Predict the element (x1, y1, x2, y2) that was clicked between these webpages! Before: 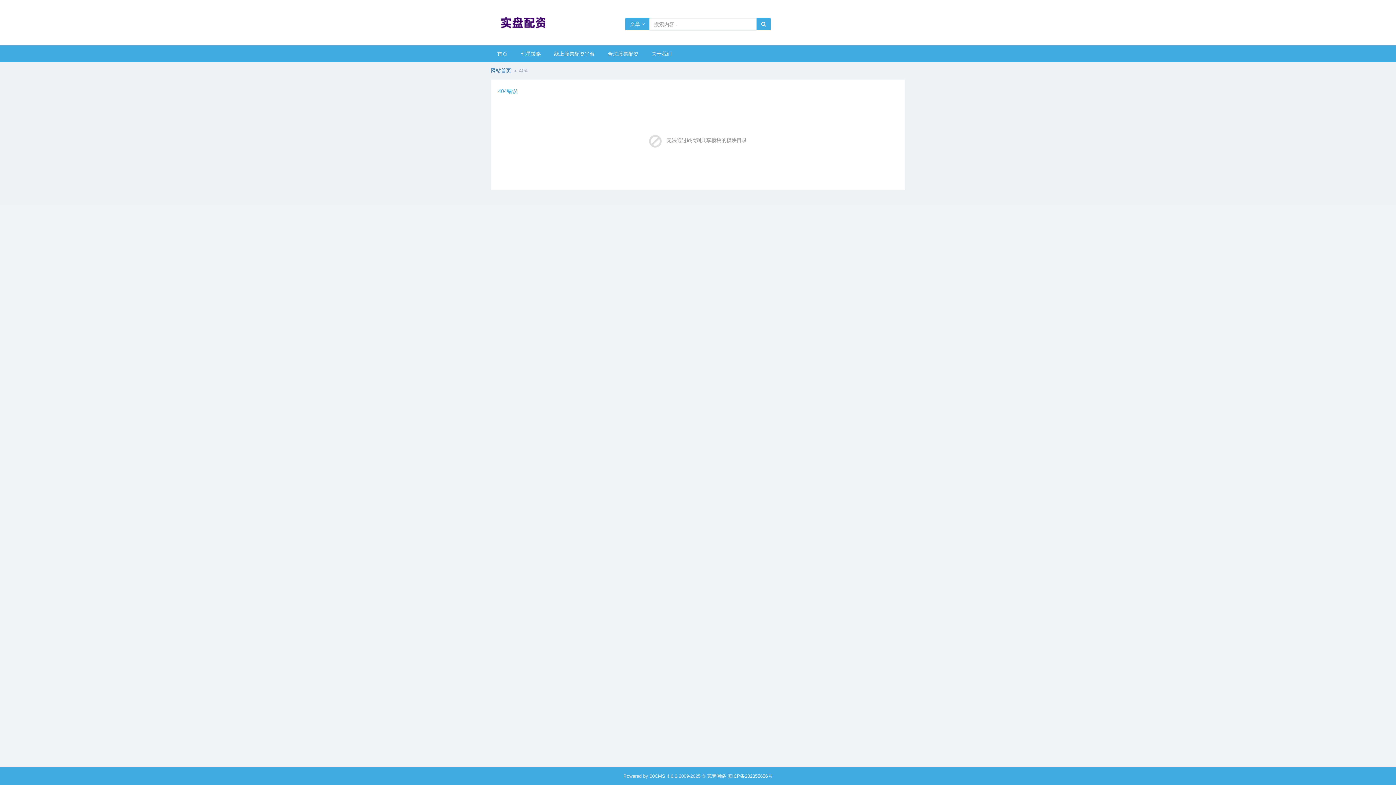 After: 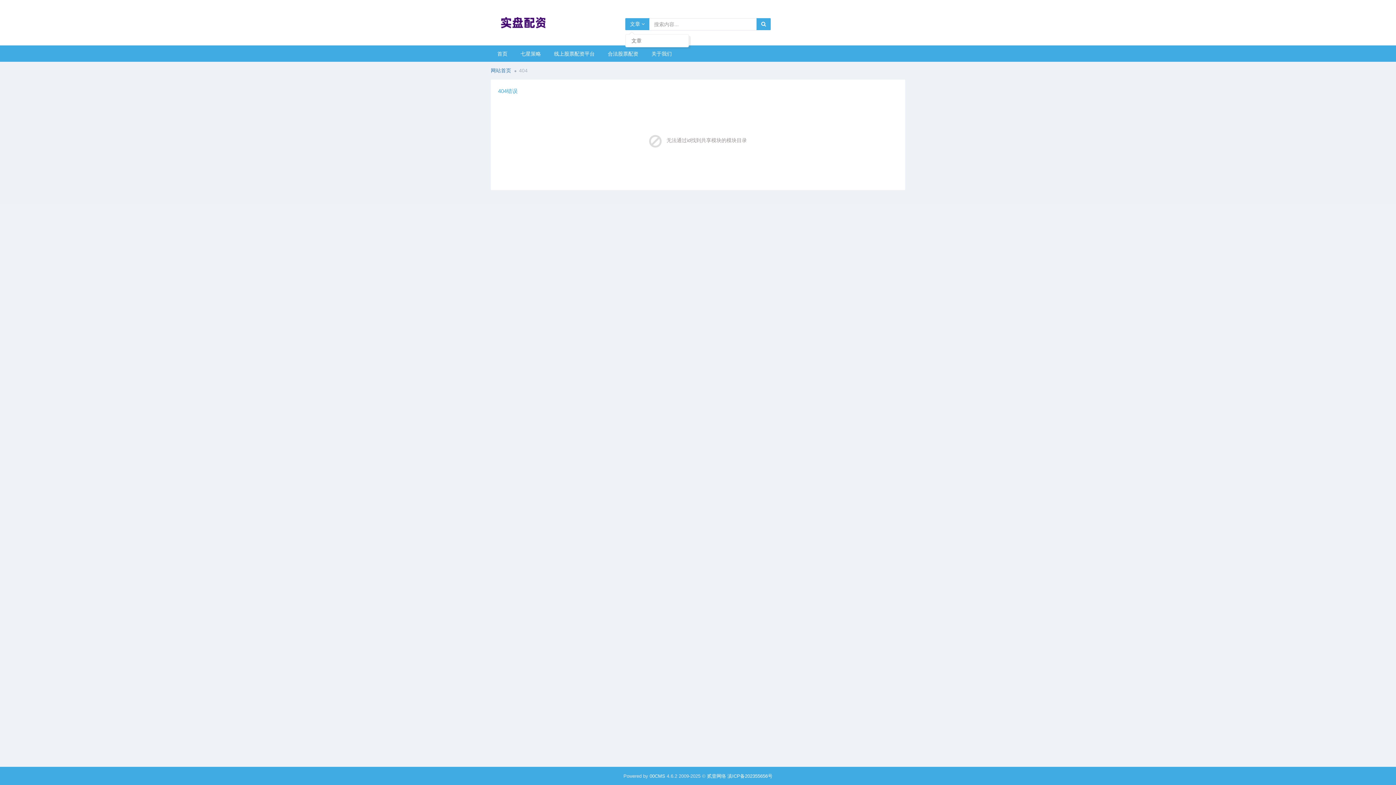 Action: label: 文章  bbox: (625, 18, 649, 30)